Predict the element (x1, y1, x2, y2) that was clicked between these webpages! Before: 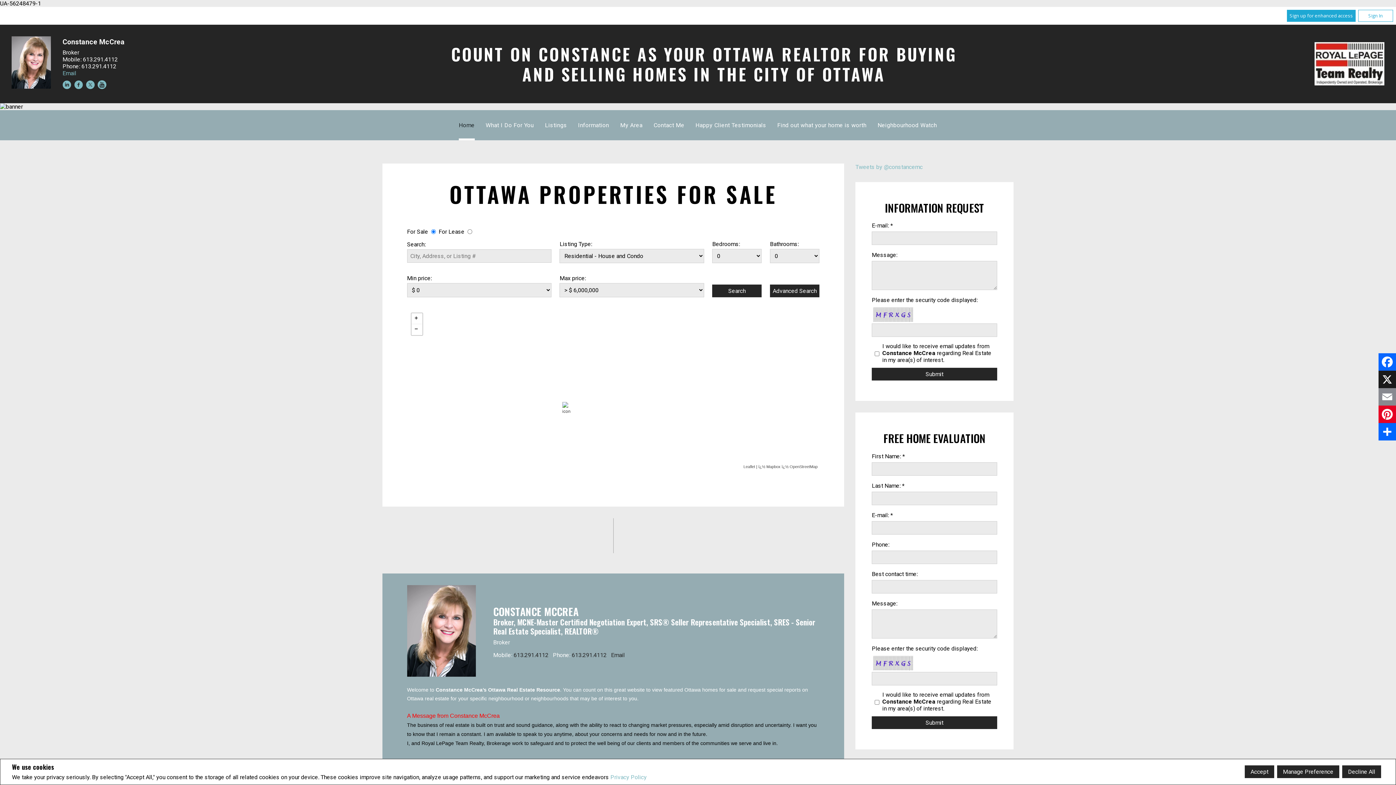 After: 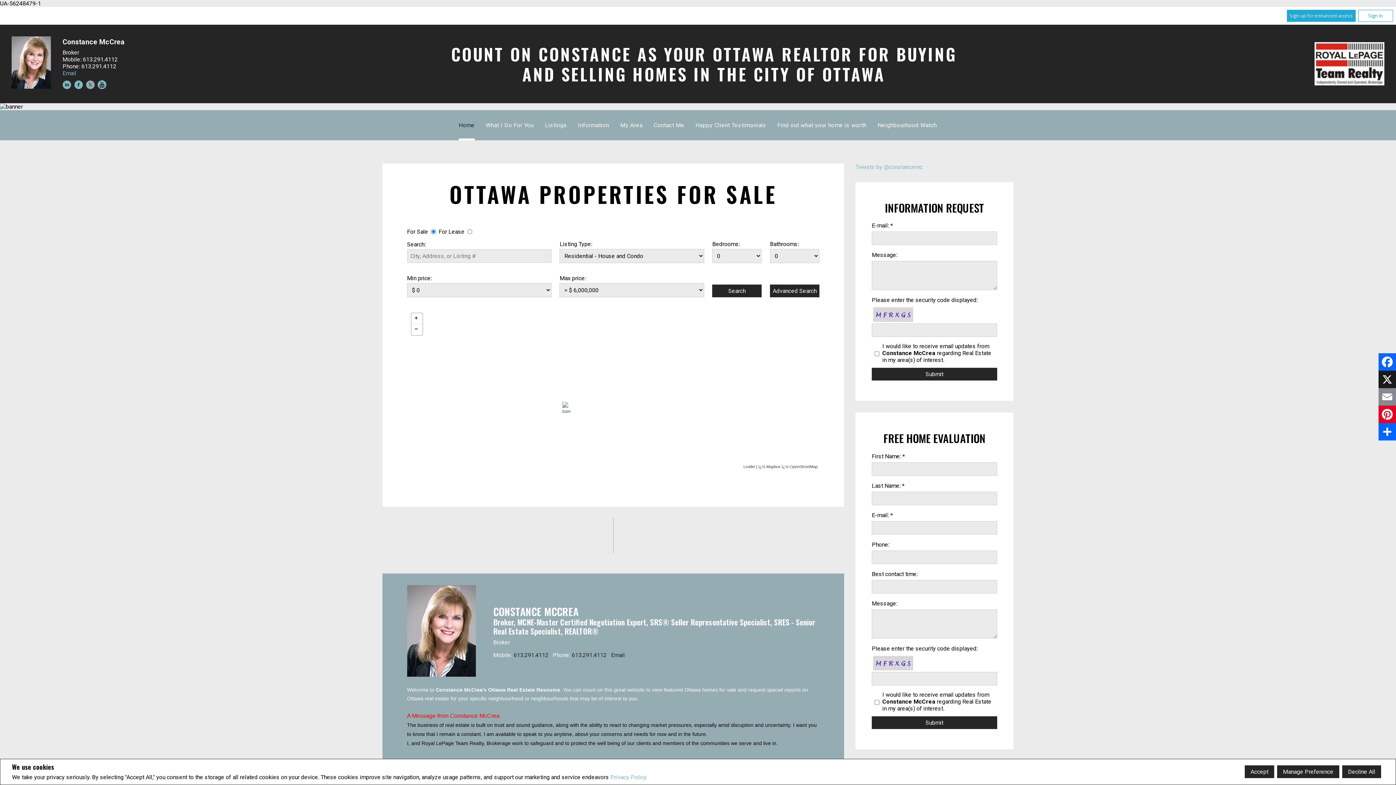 Action: bbox: (85, 80, 95, 89)